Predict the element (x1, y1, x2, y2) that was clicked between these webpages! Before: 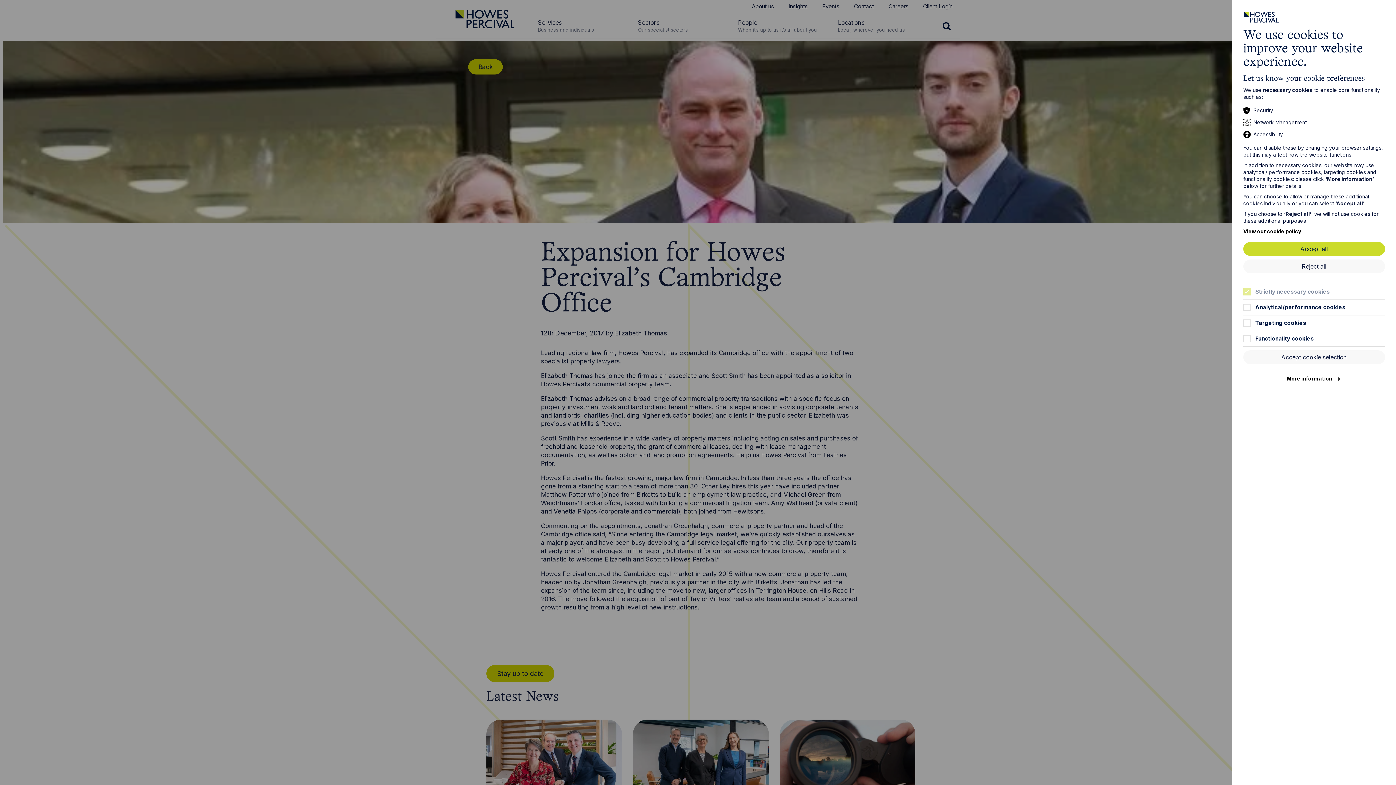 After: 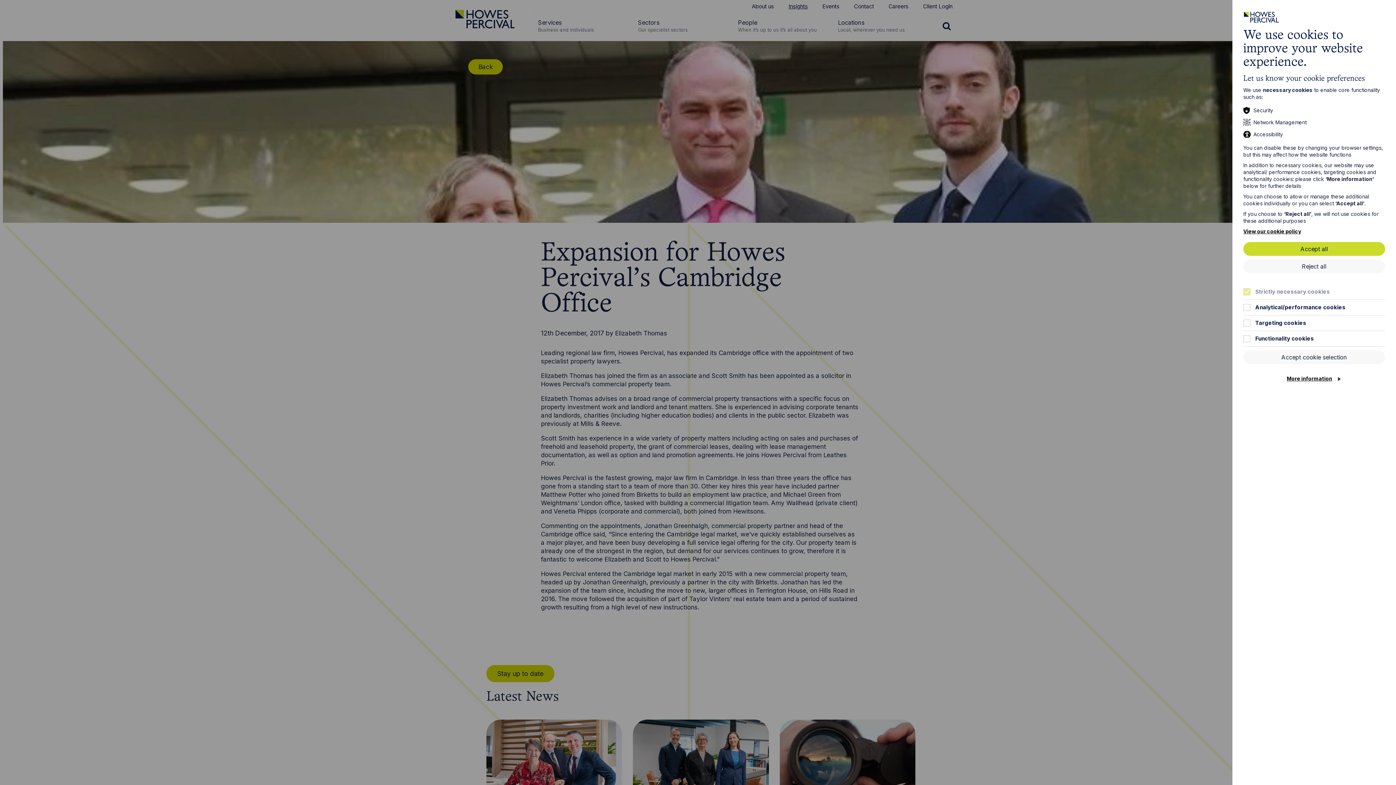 Action: label: View our cookie policy bbox: (1243, 228, 1385, 234)